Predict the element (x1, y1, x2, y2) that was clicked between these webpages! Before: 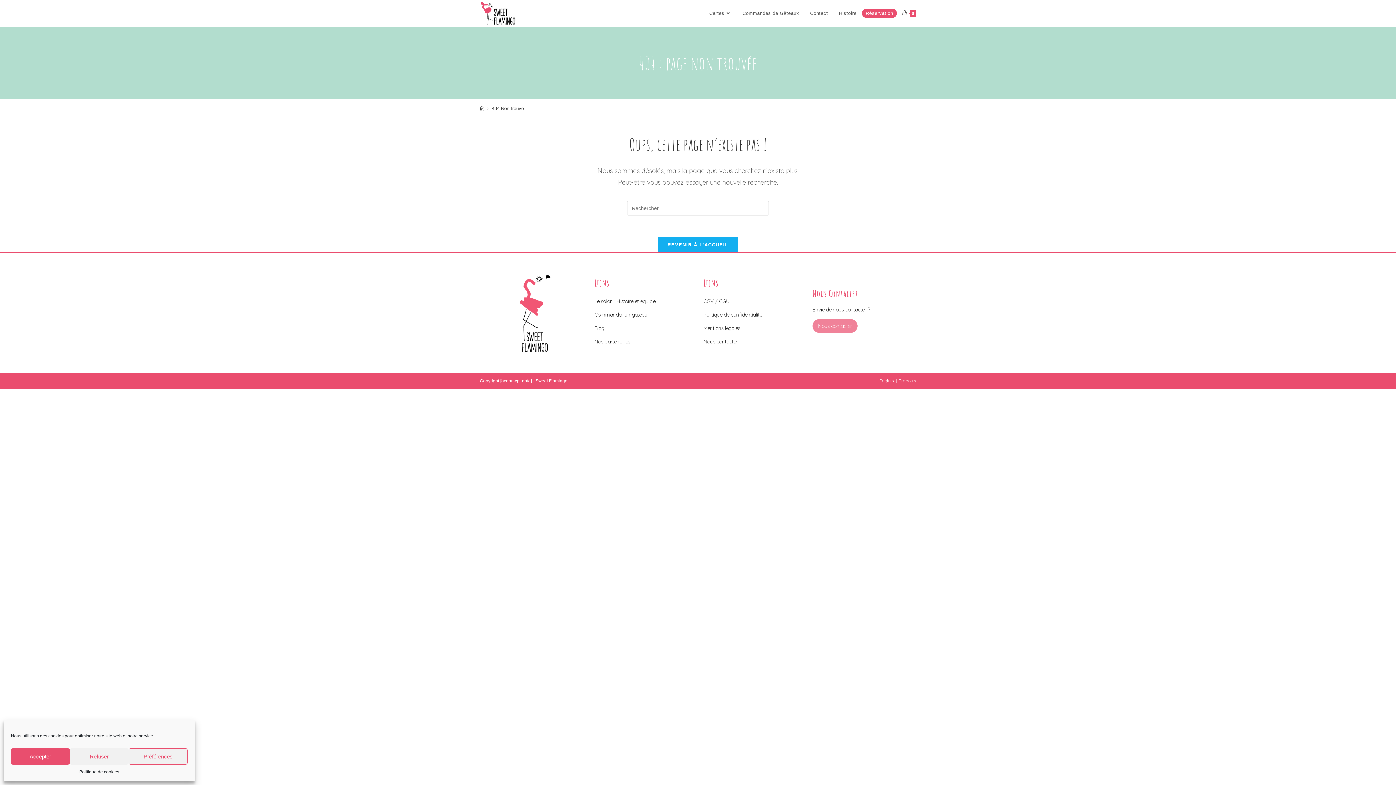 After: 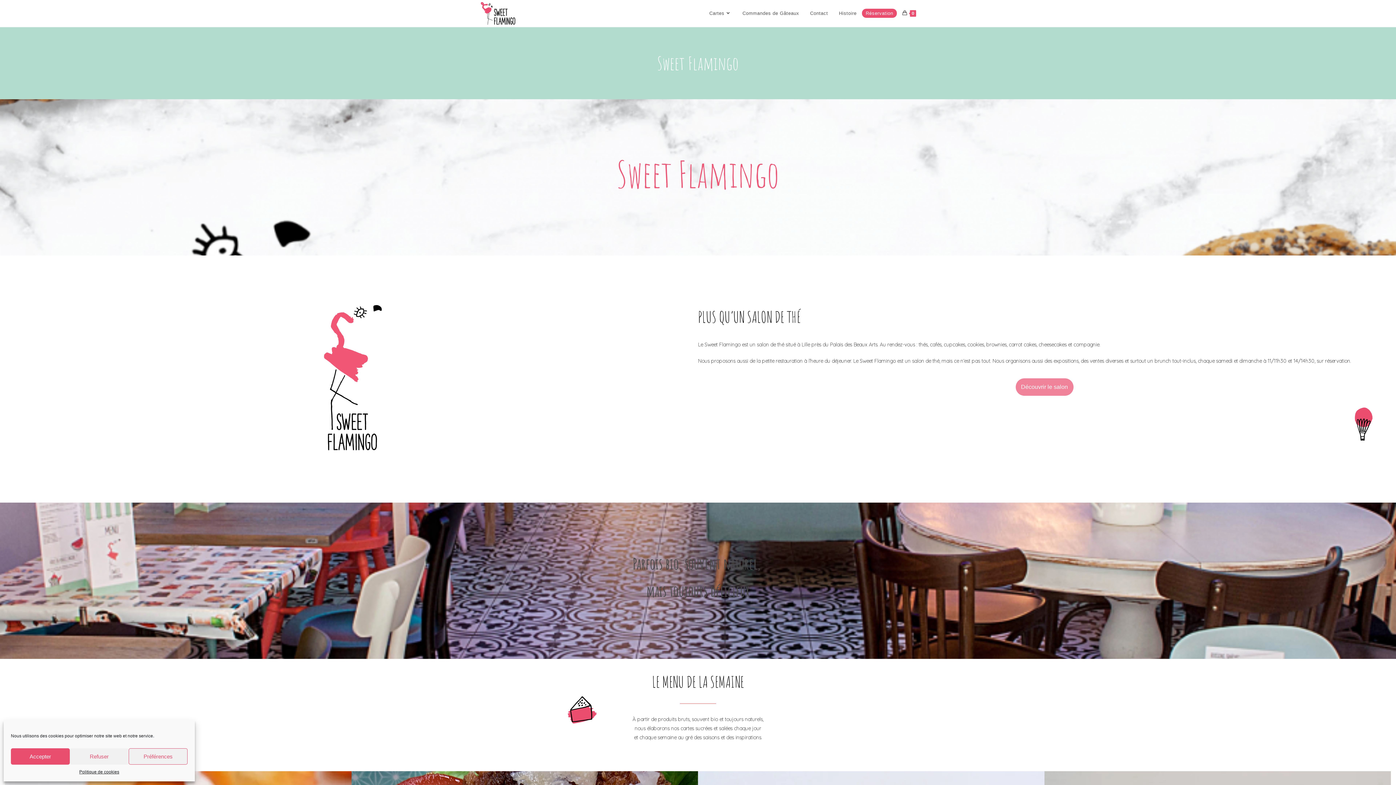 Action: bbox: (480, 105, 484, 111) label: Accueil